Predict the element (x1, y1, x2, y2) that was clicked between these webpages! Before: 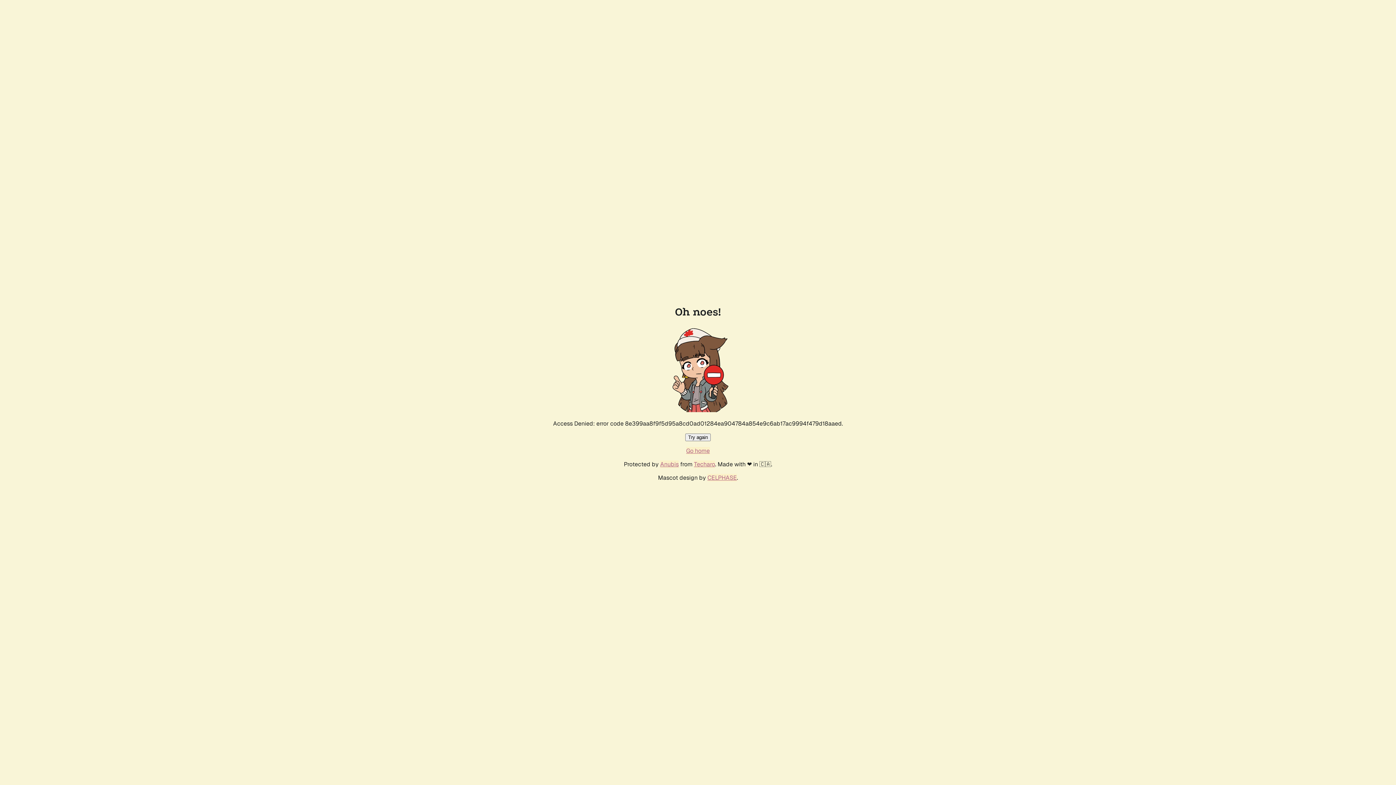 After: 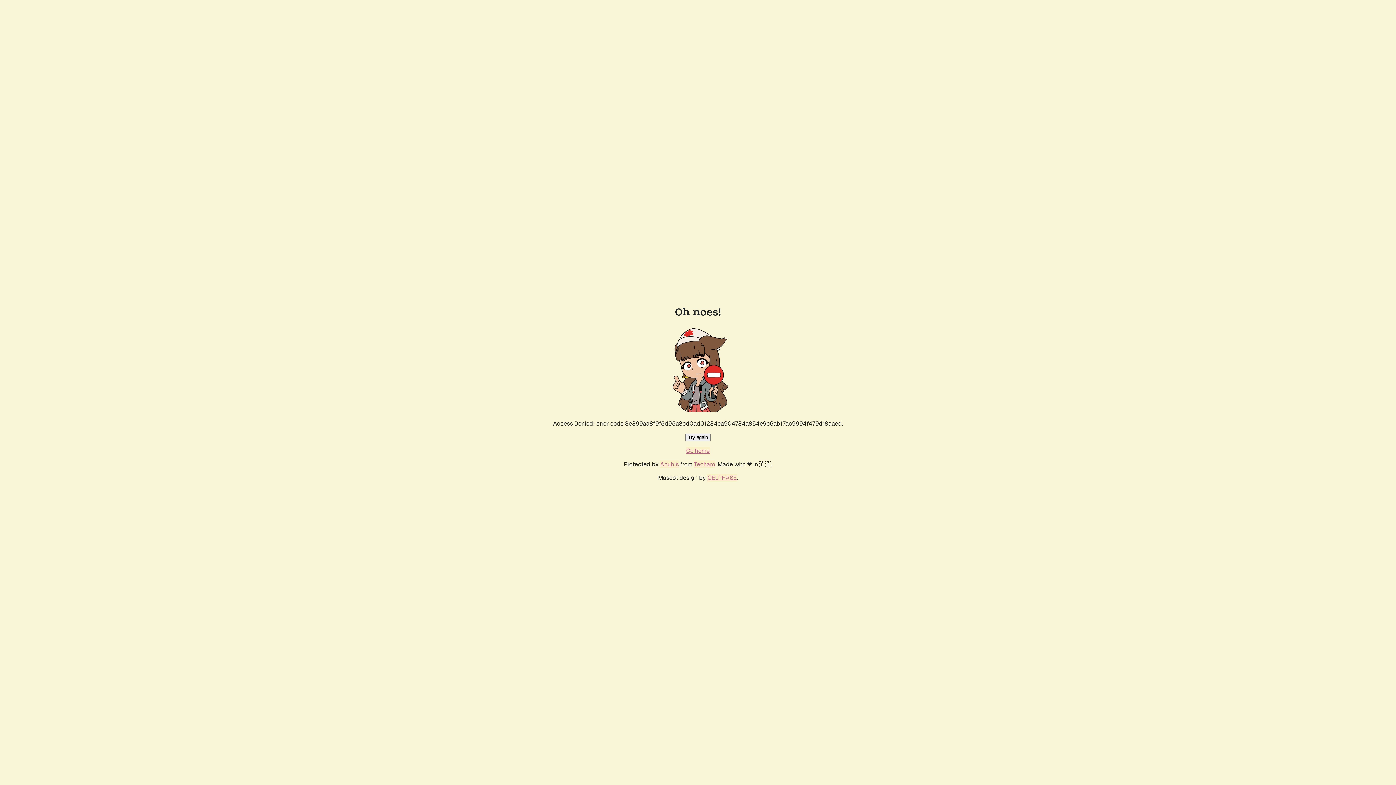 Action: label: Go home bbox: (686, 447, 710, 454)